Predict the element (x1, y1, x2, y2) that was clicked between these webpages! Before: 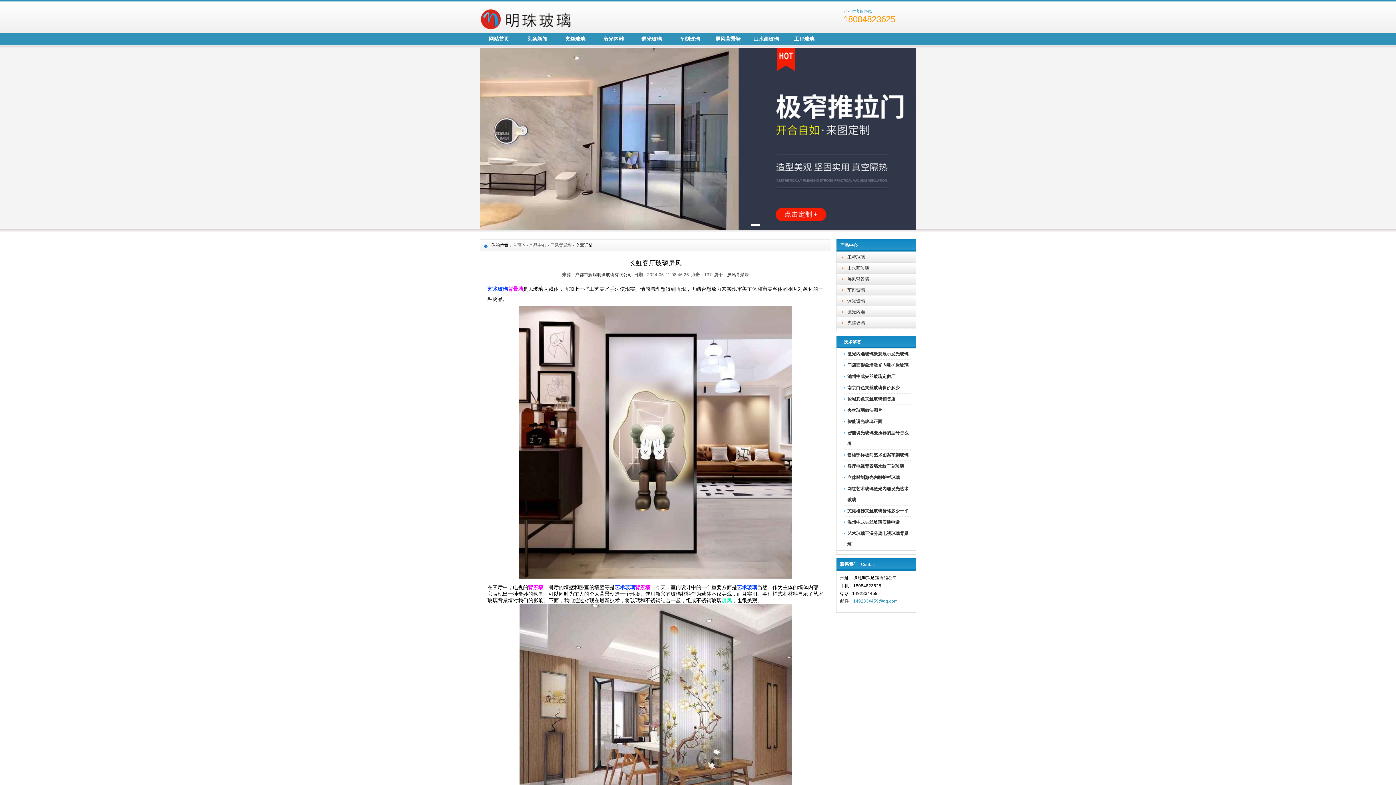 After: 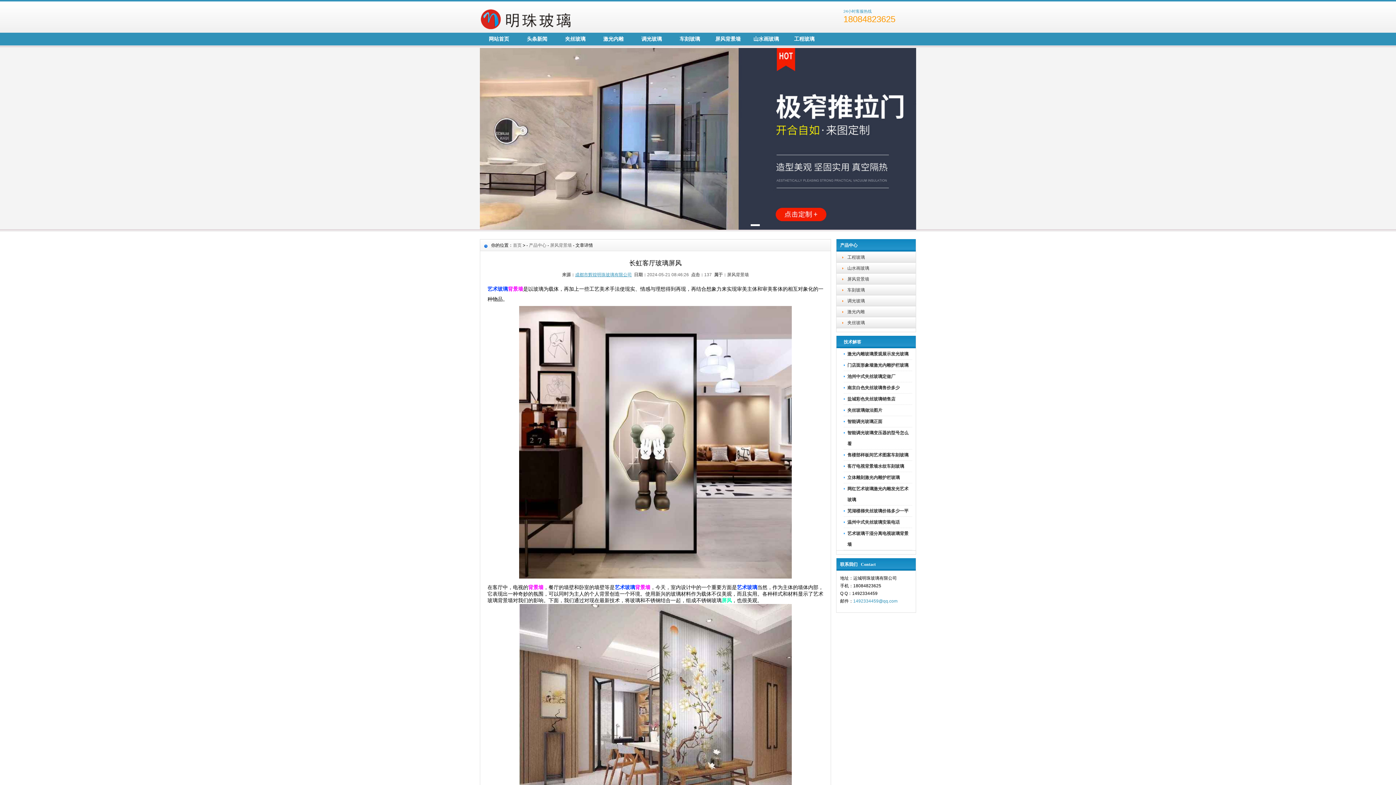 Action: bbox: (575, 272, 632, 277) label: 成都市辉煌明珠玻璃有限公司